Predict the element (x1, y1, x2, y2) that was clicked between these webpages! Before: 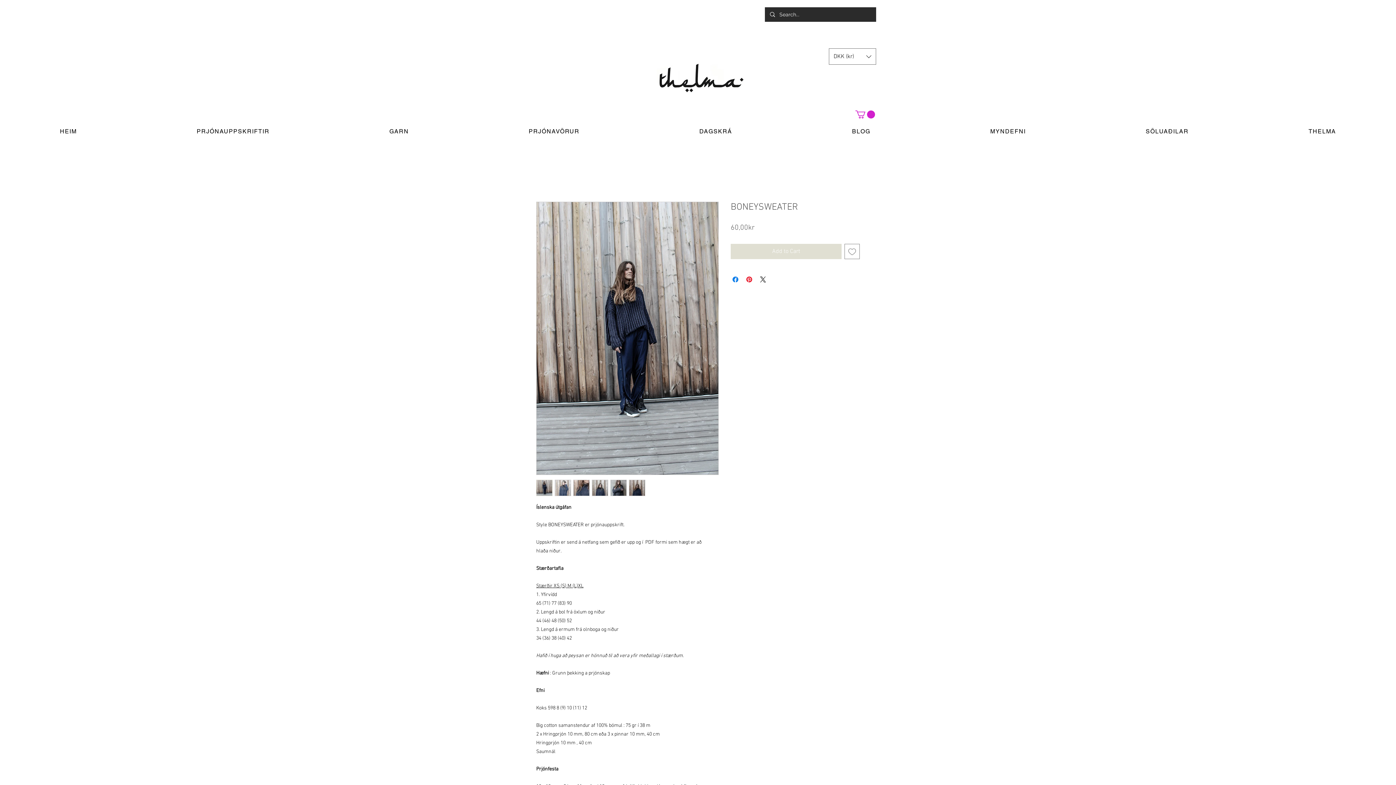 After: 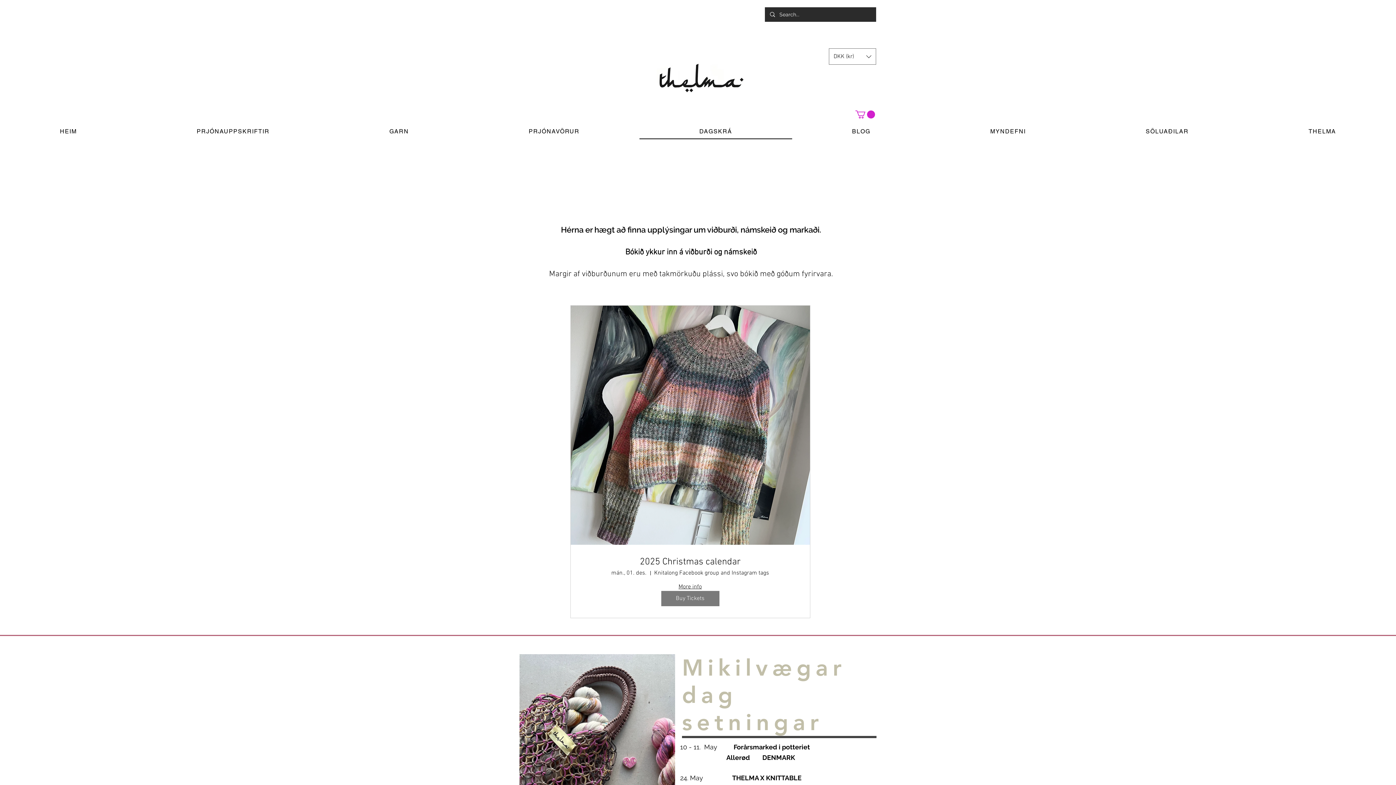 Action: bbox: (639, 124, 792, 139) label: DAGSKRÁ